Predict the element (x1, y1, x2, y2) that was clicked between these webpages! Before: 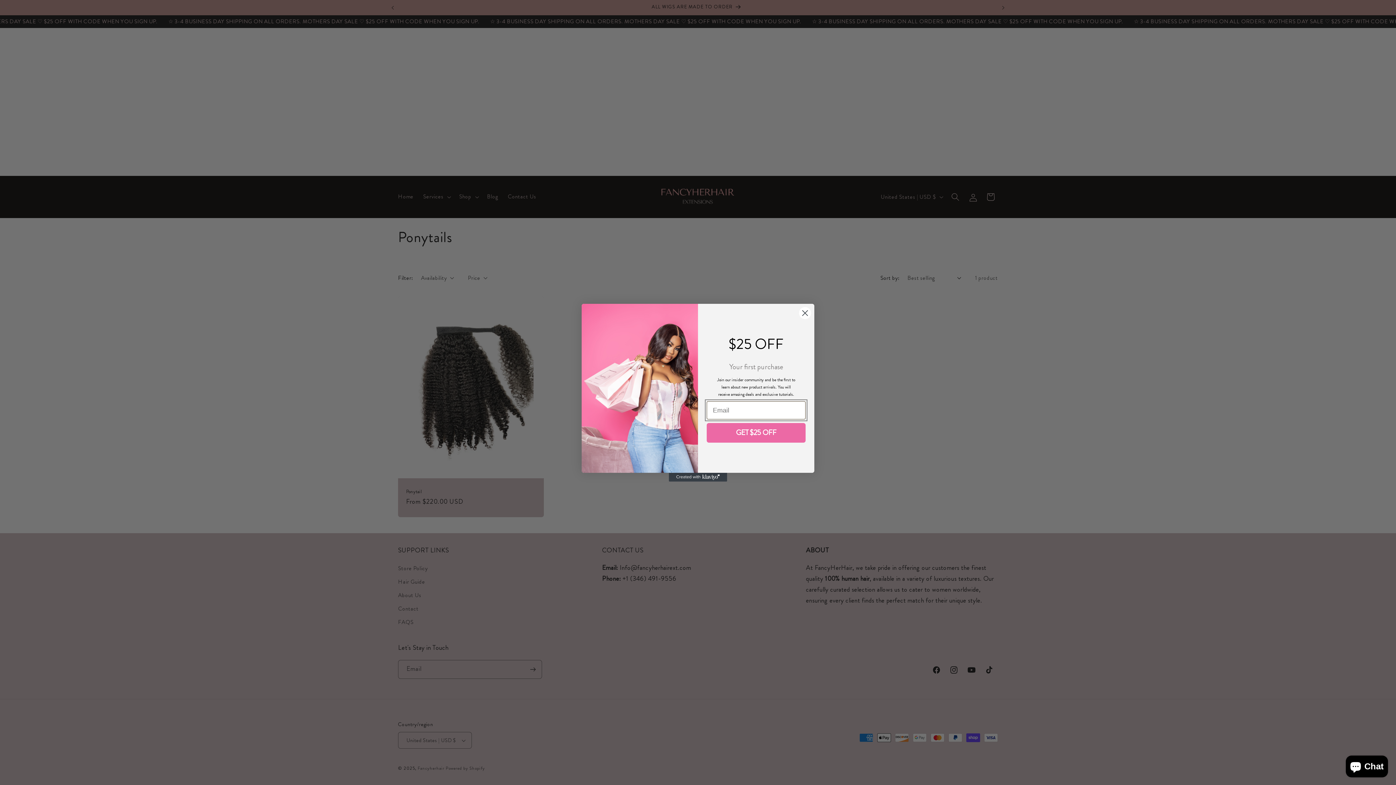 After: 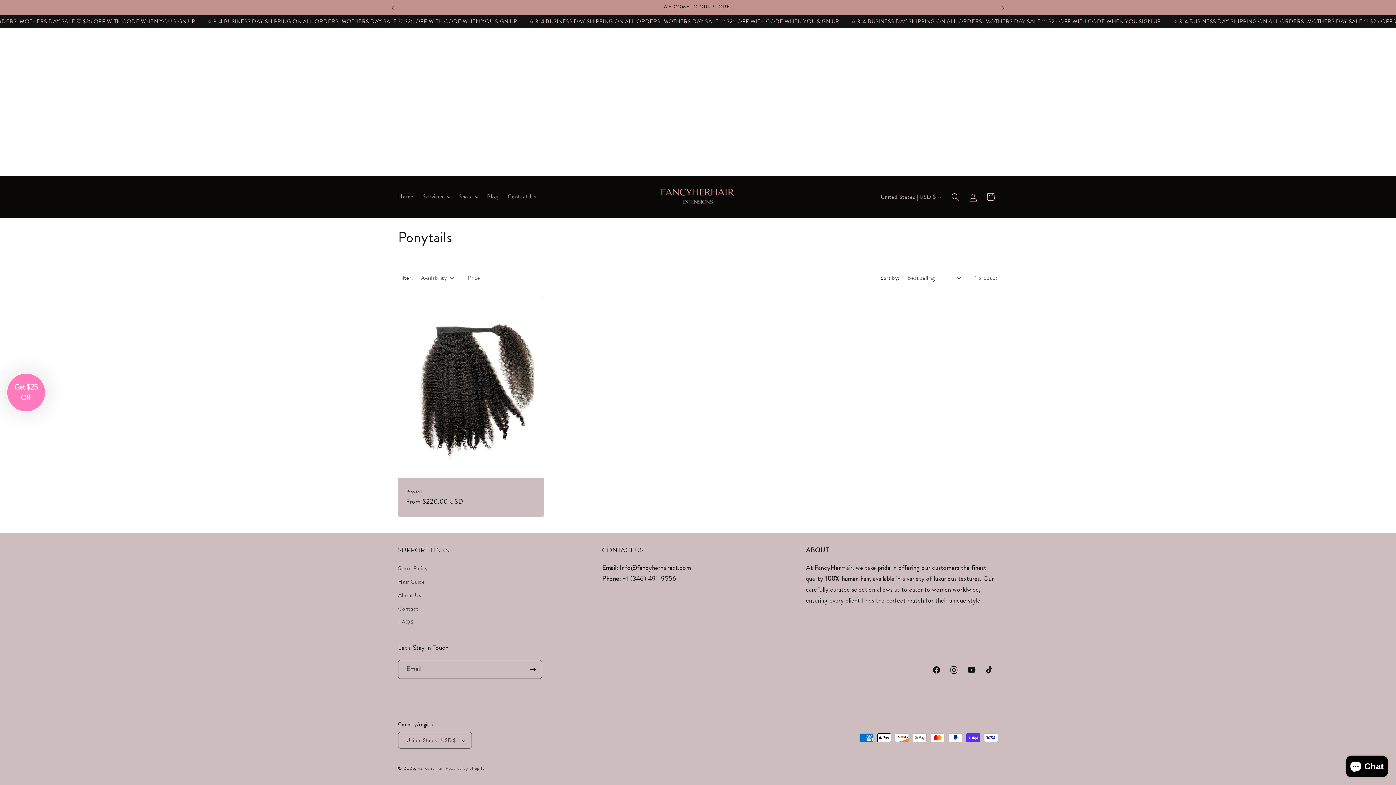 Action: bbox: (798, 306, 811, 319) label: Close dialog